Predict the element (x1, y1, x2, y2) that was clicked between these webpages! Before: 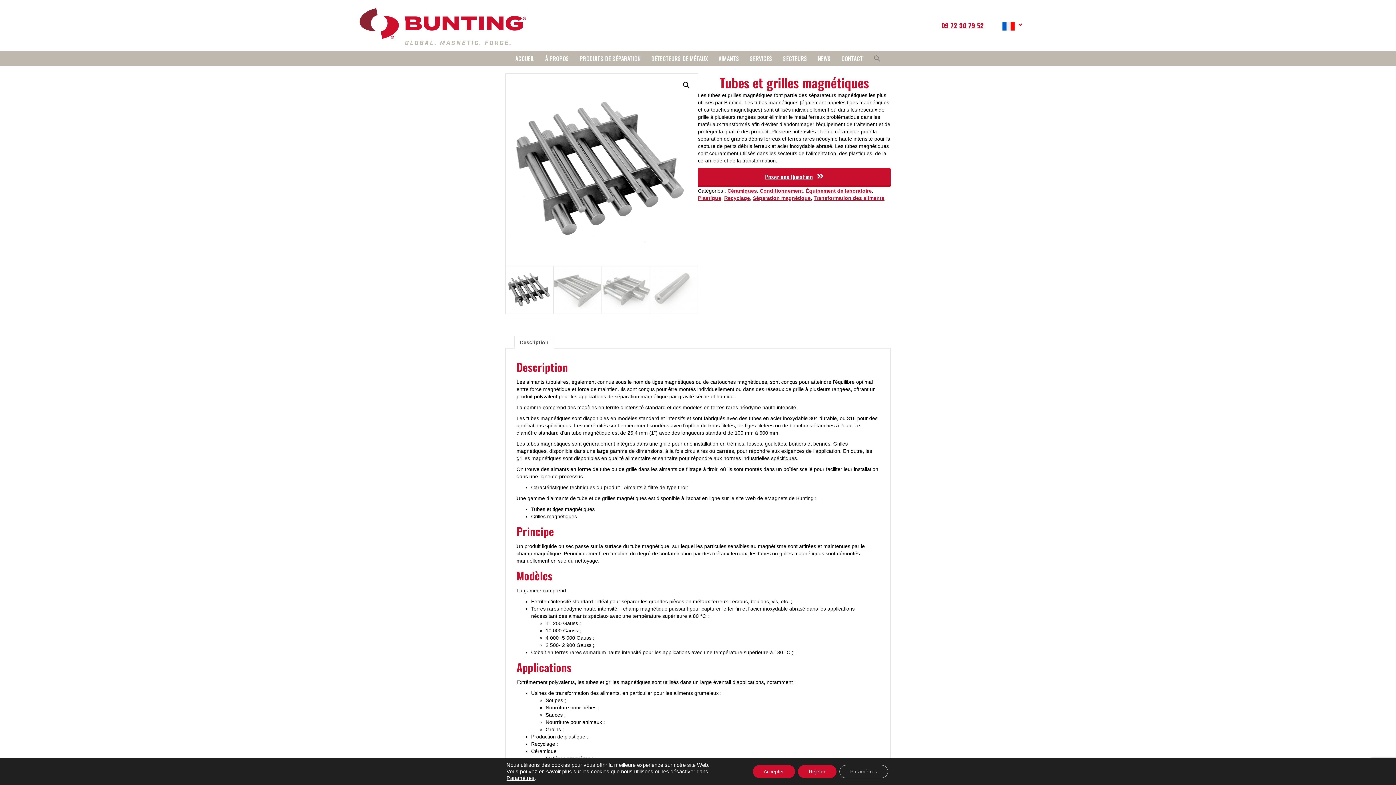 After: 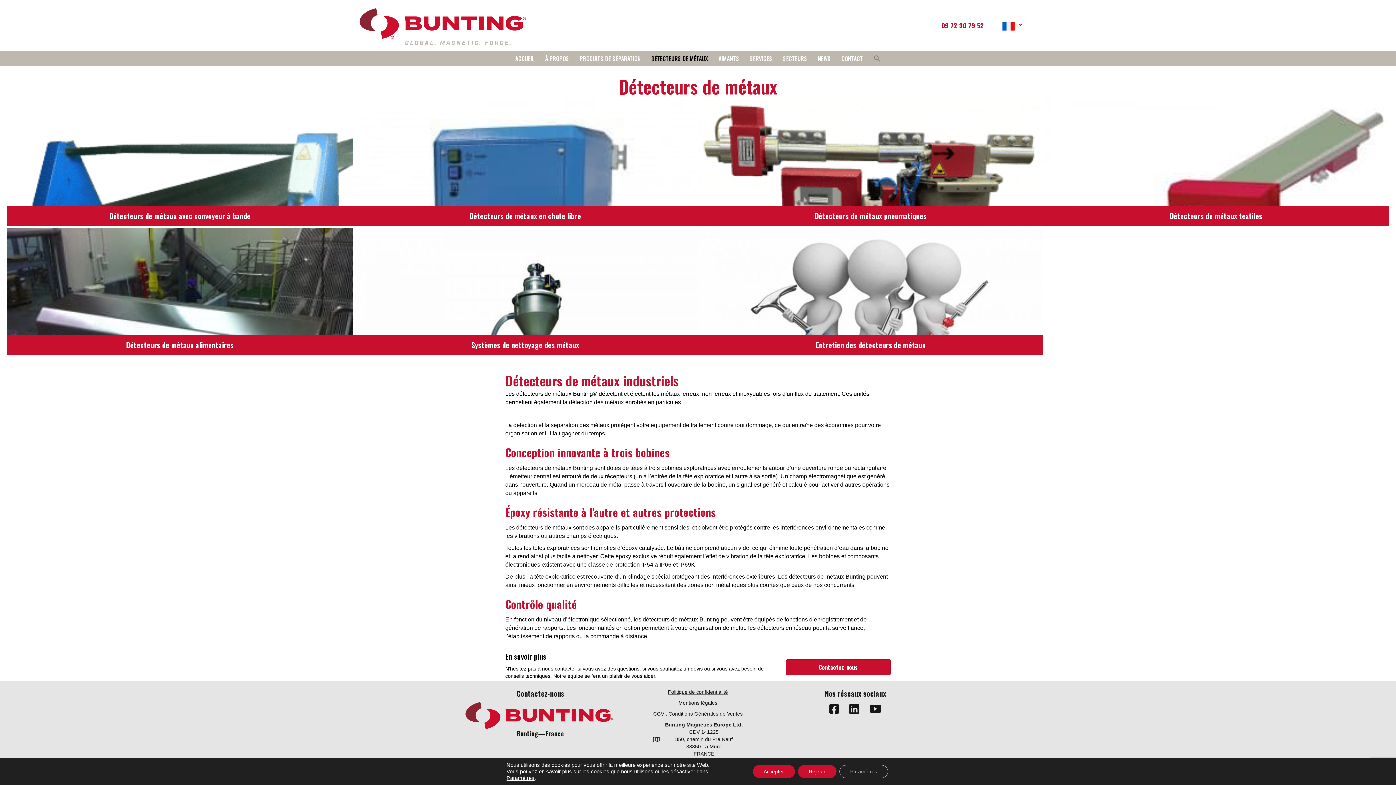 Action: label: DÉTECTEURS DE MÉTAUX bbox: (646, 52, 713, 65)